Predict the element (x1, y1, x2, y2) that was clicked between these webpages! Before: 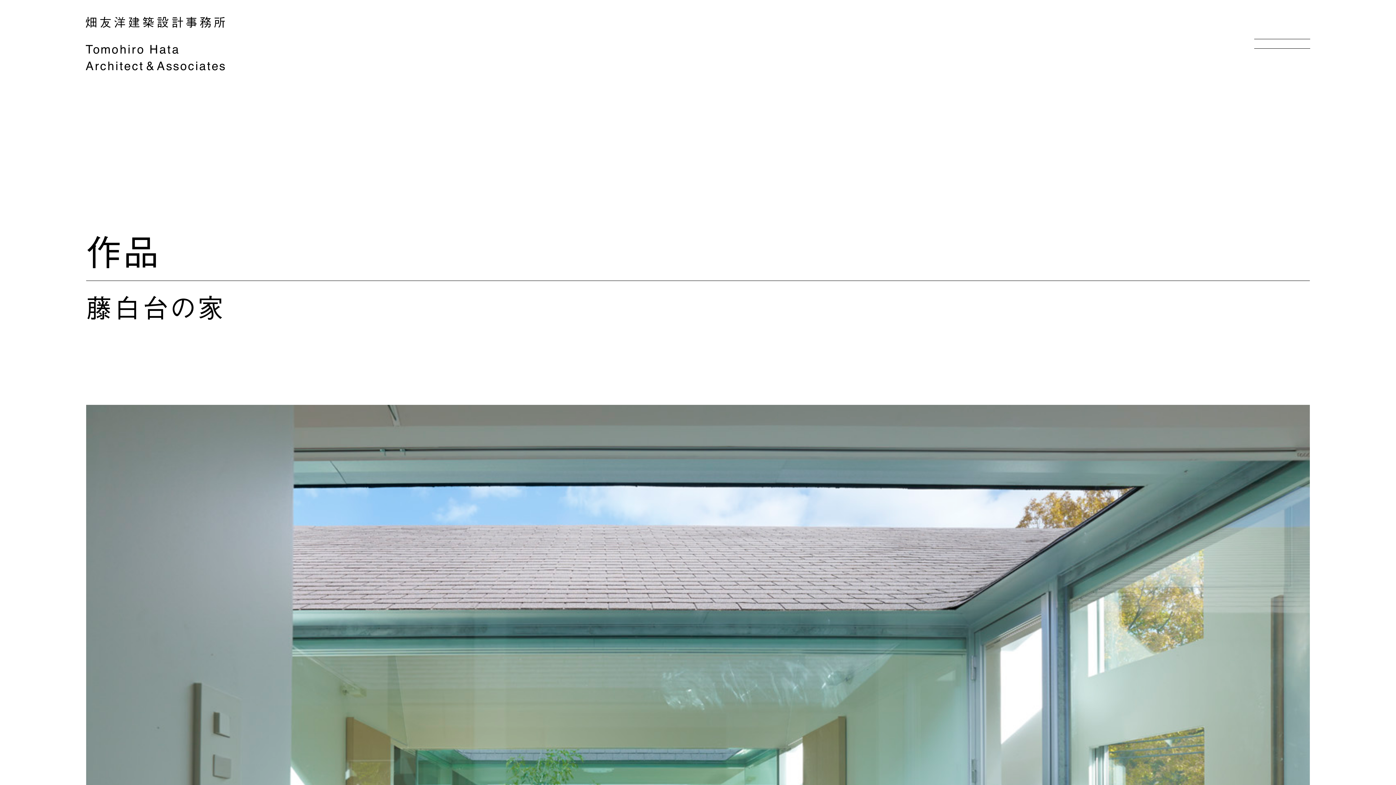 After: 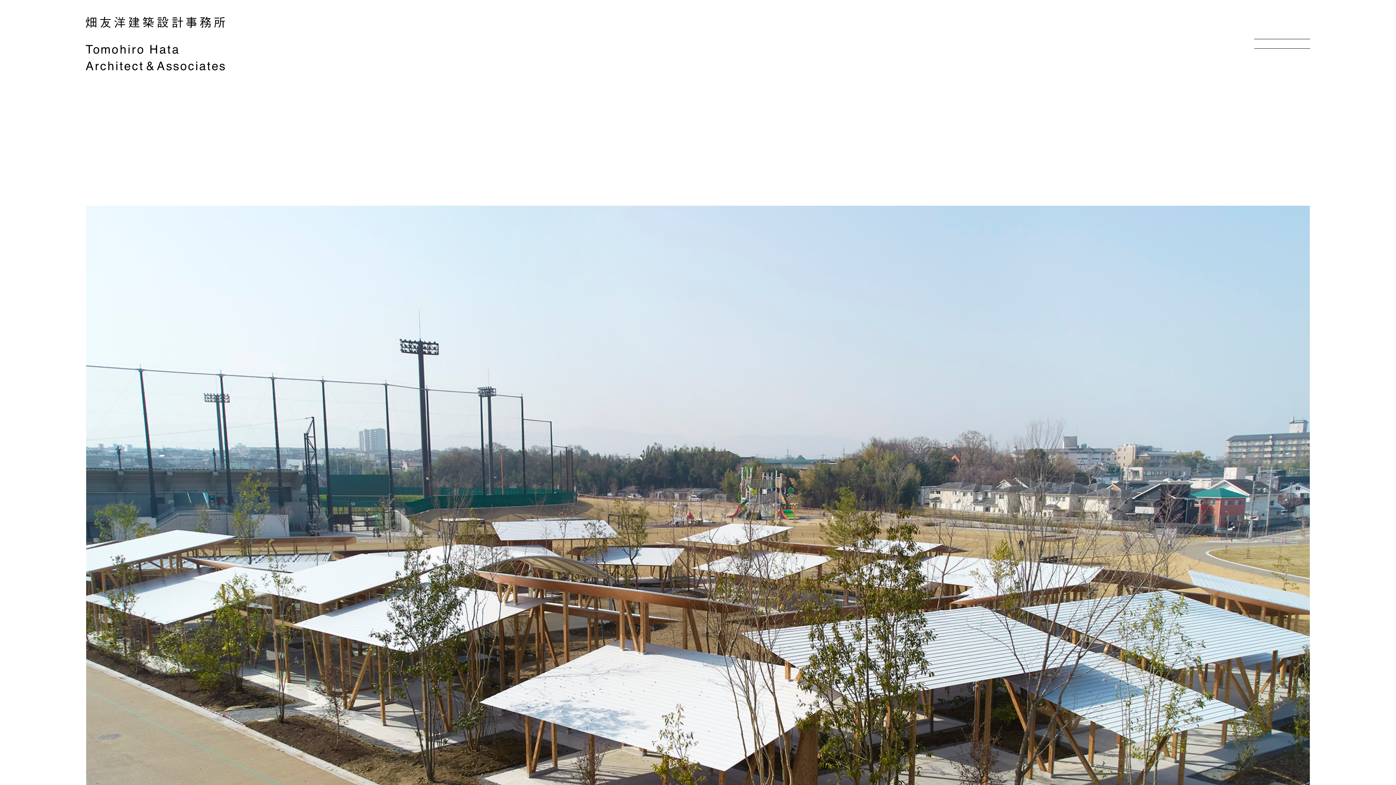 Action: bbox: (85, 60, 225, 72)